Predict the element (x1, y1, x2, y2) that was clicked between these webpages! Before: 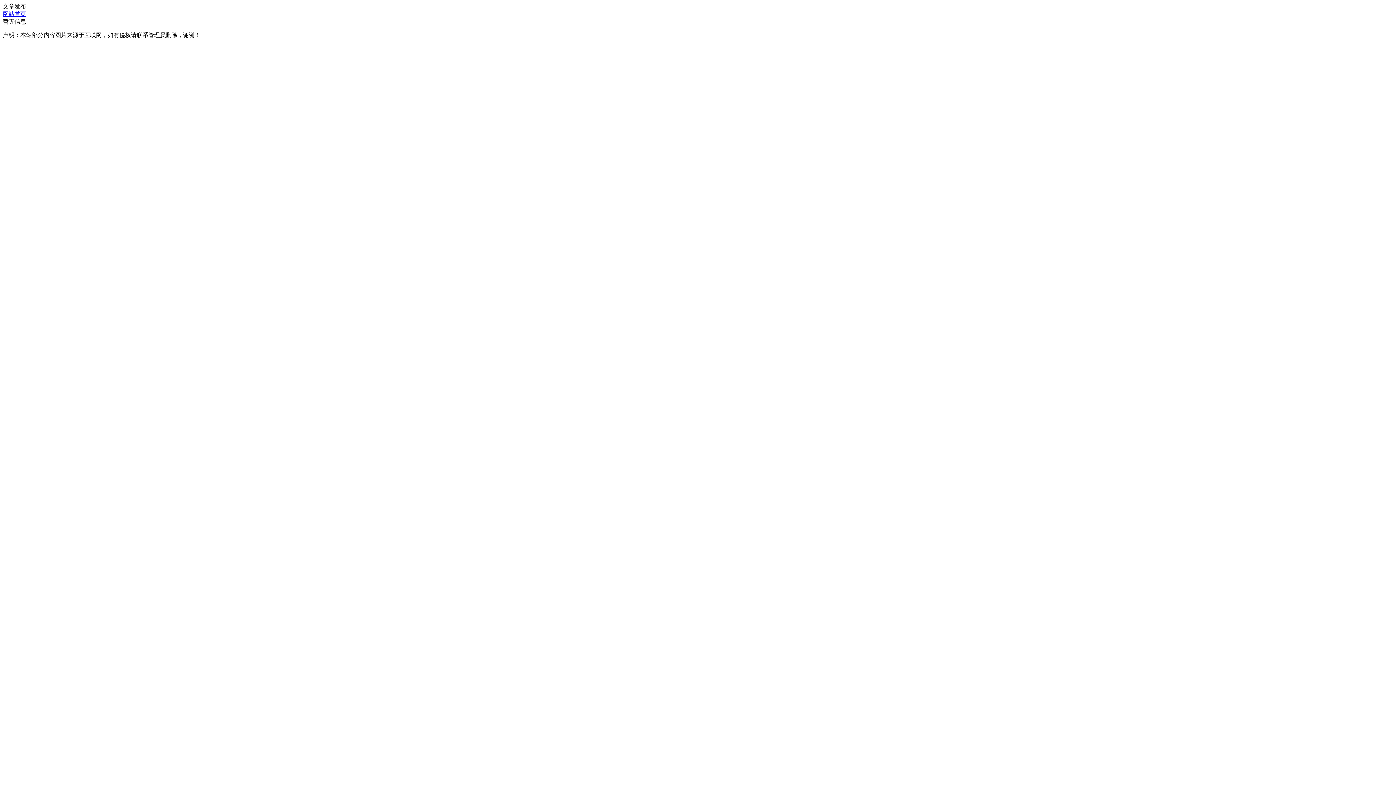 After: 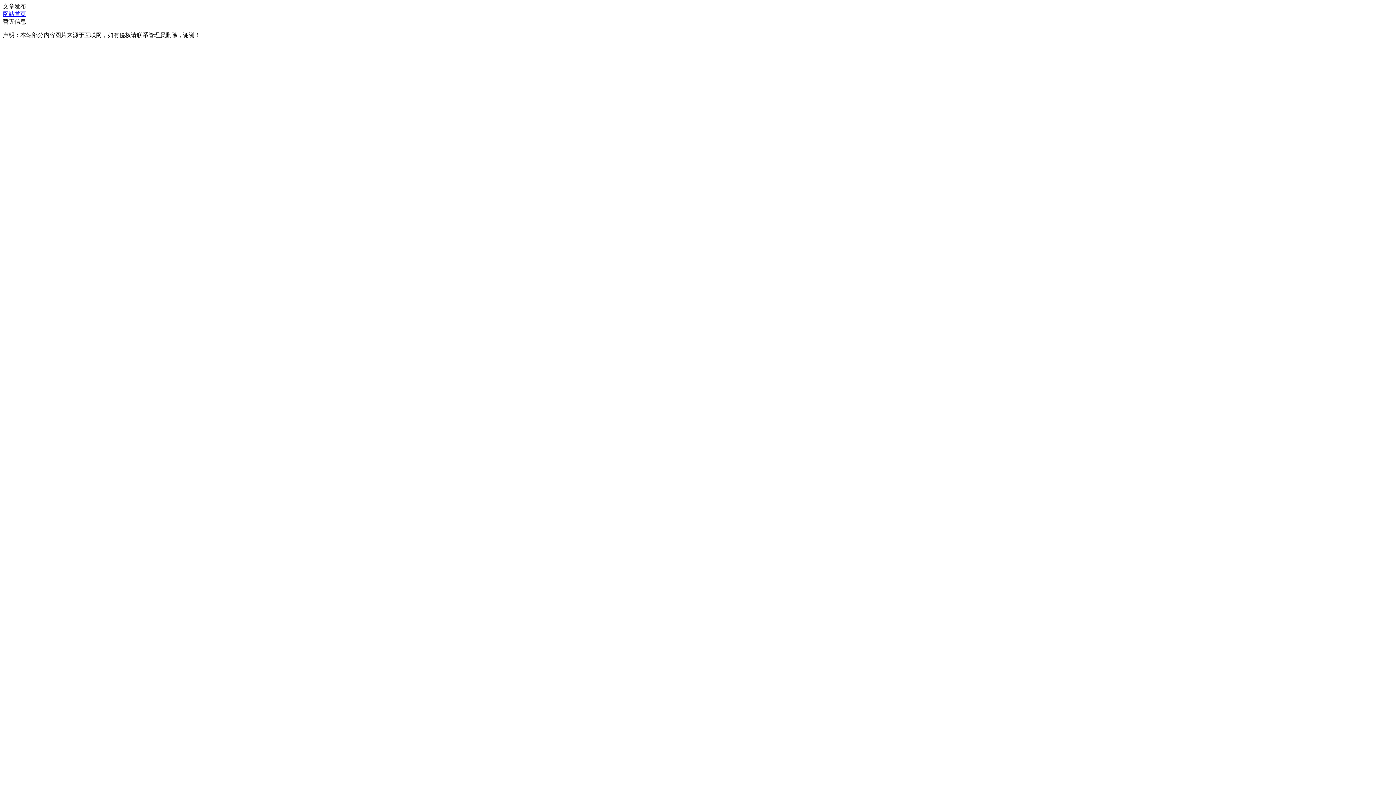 Action: bbox: (2, 10, 26, 17) label: 网站首页